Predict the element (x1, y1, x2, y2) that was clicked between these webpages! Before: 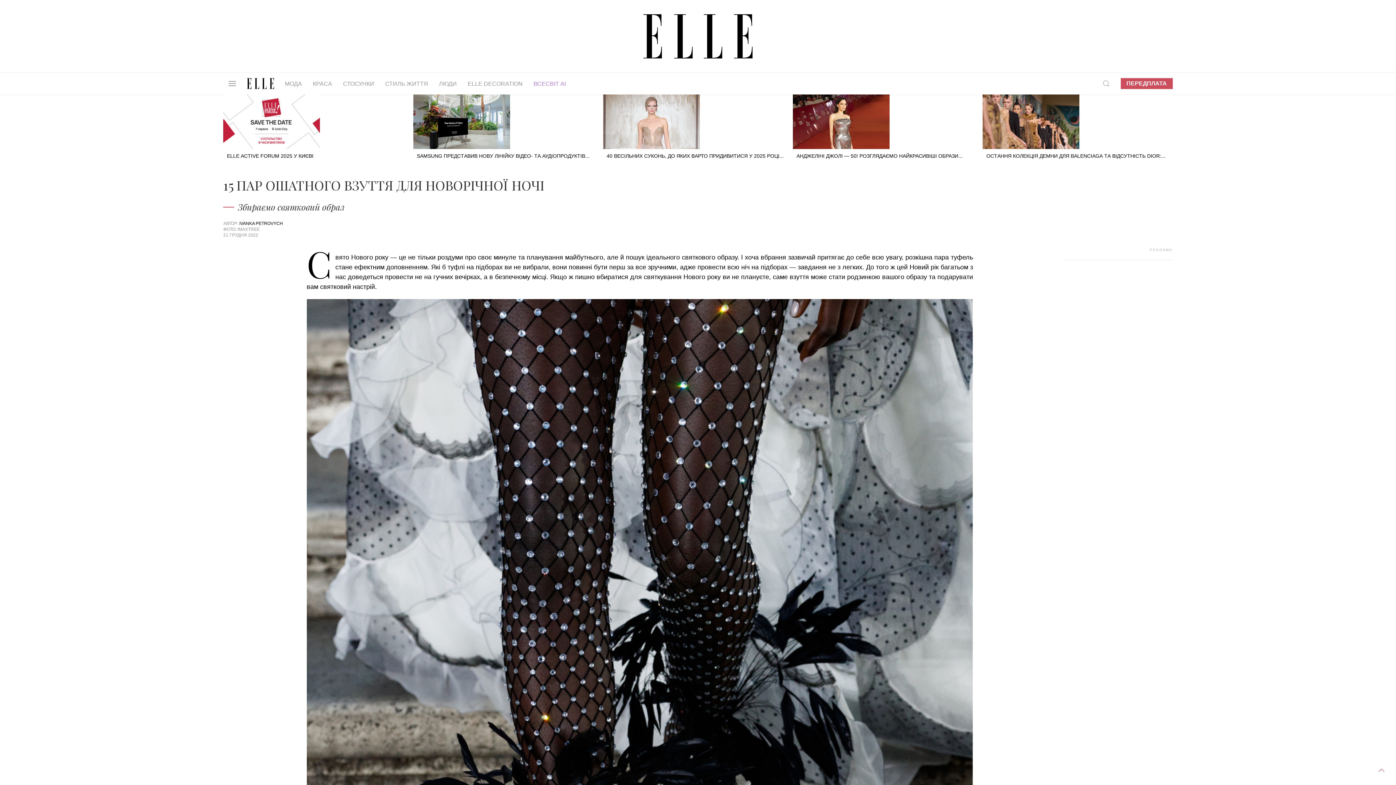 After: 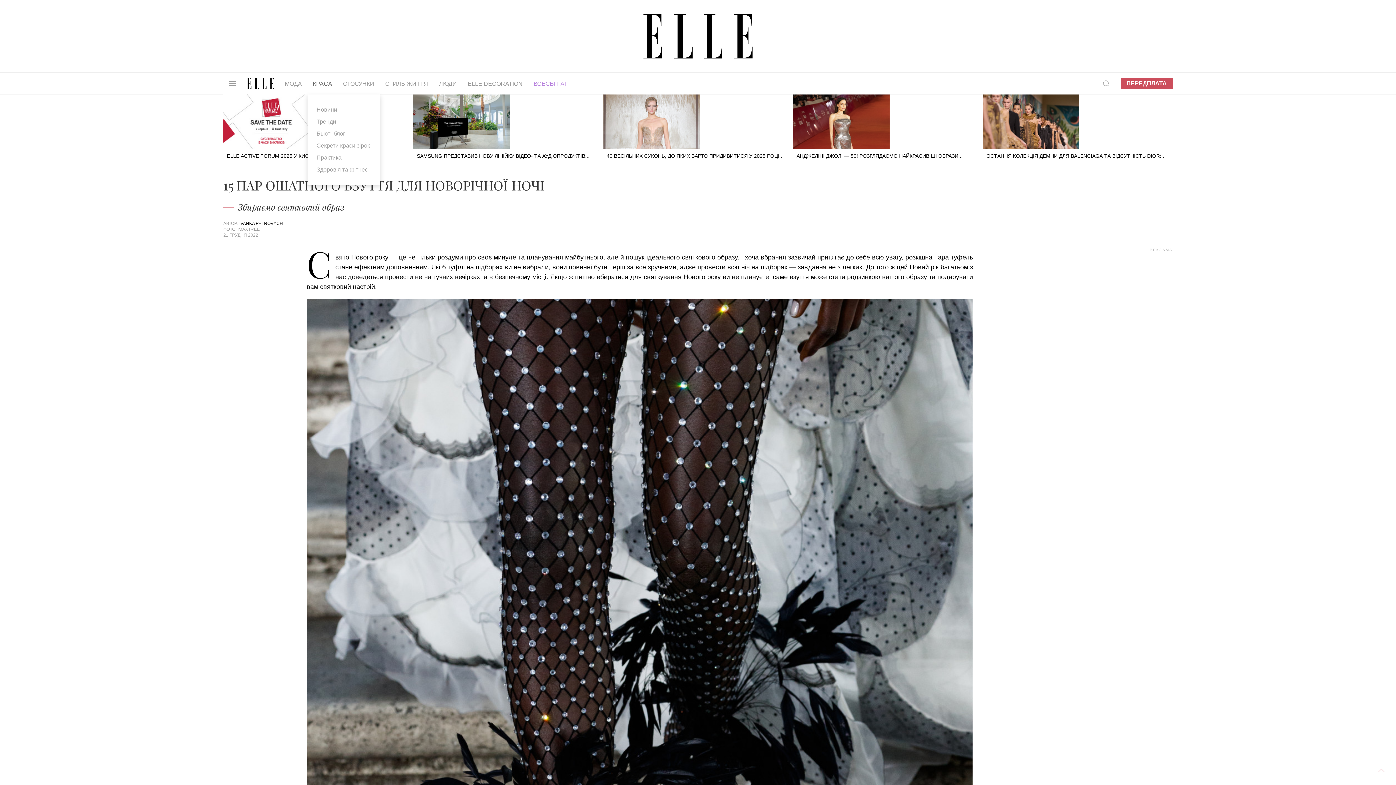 Action: label: КРАСА bbox: (307, 72, 337, 94)